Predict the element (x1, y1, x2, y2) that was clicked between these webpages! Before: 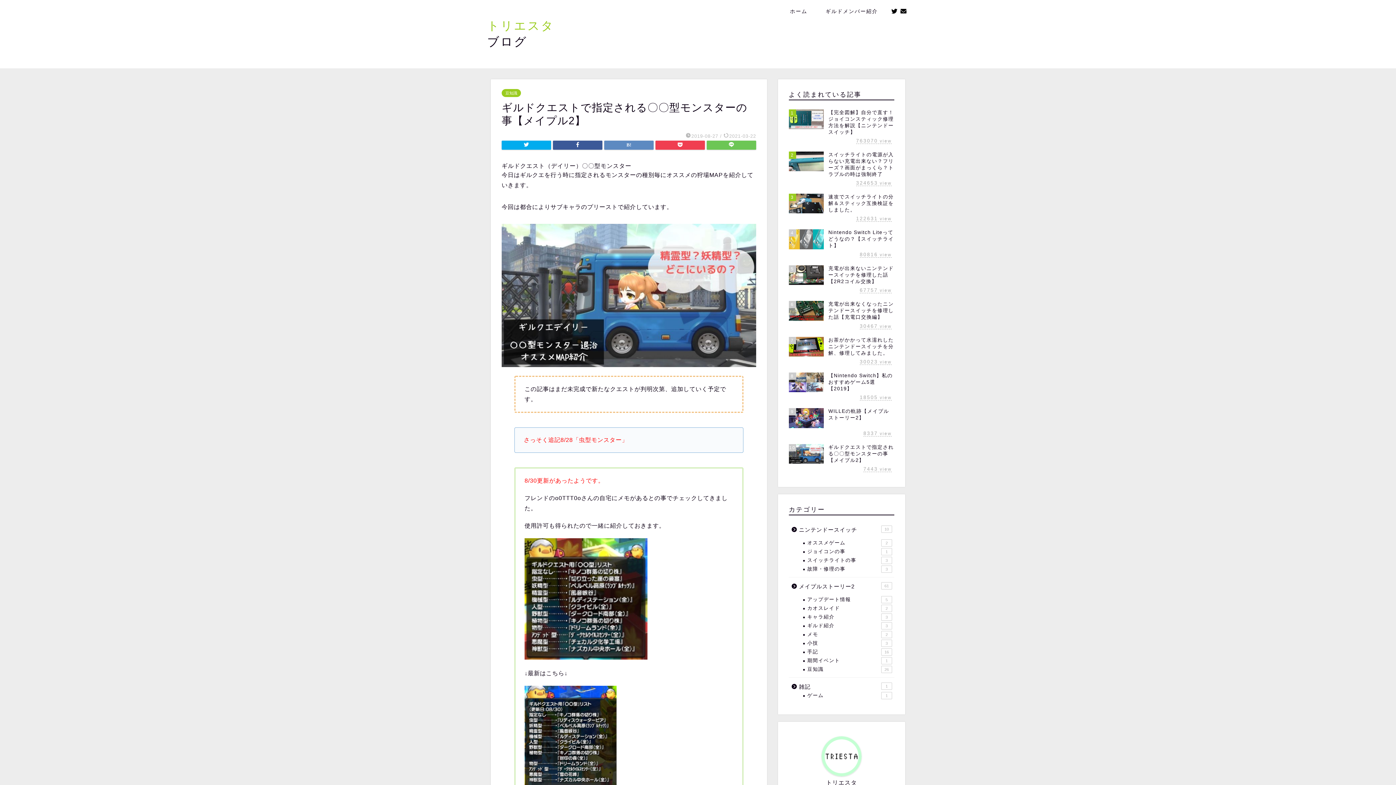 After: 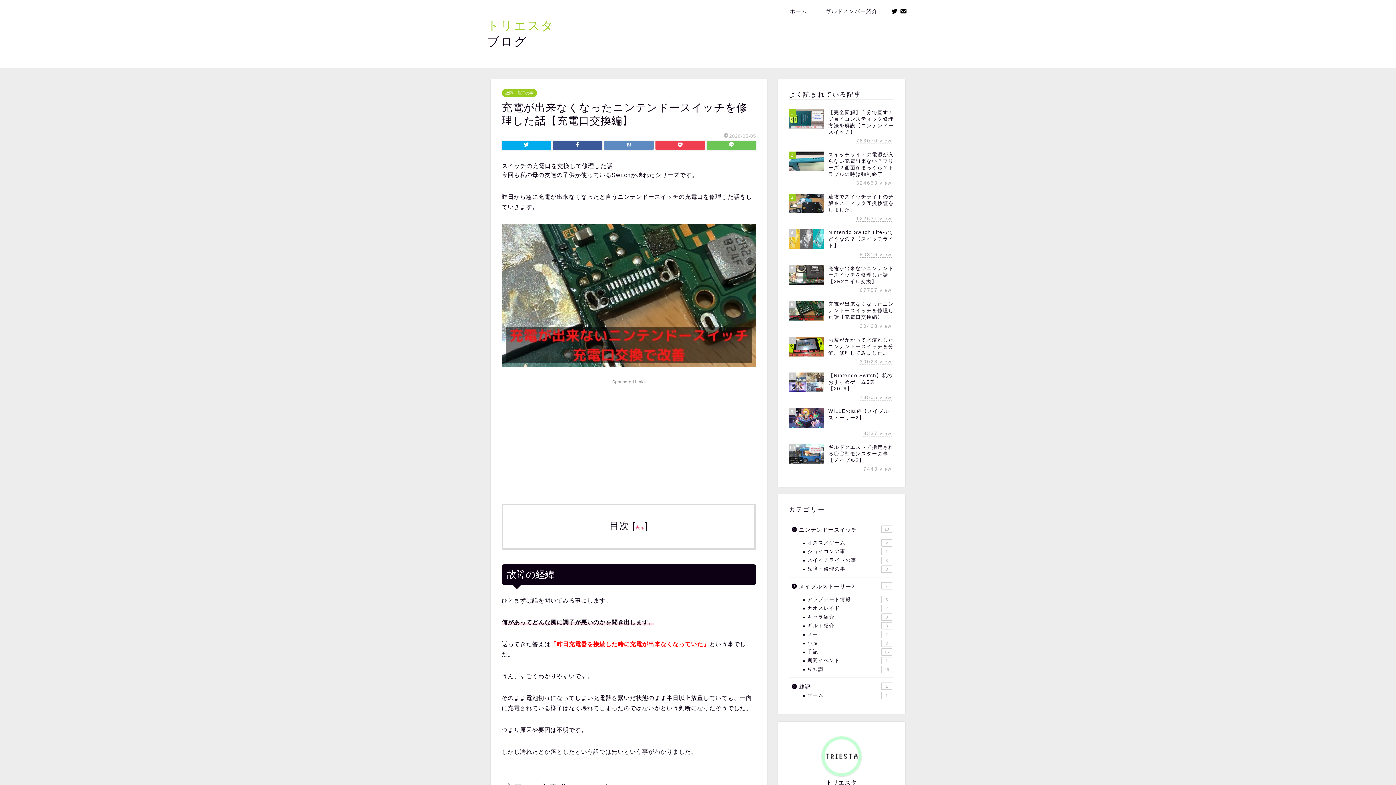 Action: bbox: (789, 297, 894, 333) label: 6
充電が出来なくなったニンテンドースイッチを修理した話【充電口交換編】
30467 view